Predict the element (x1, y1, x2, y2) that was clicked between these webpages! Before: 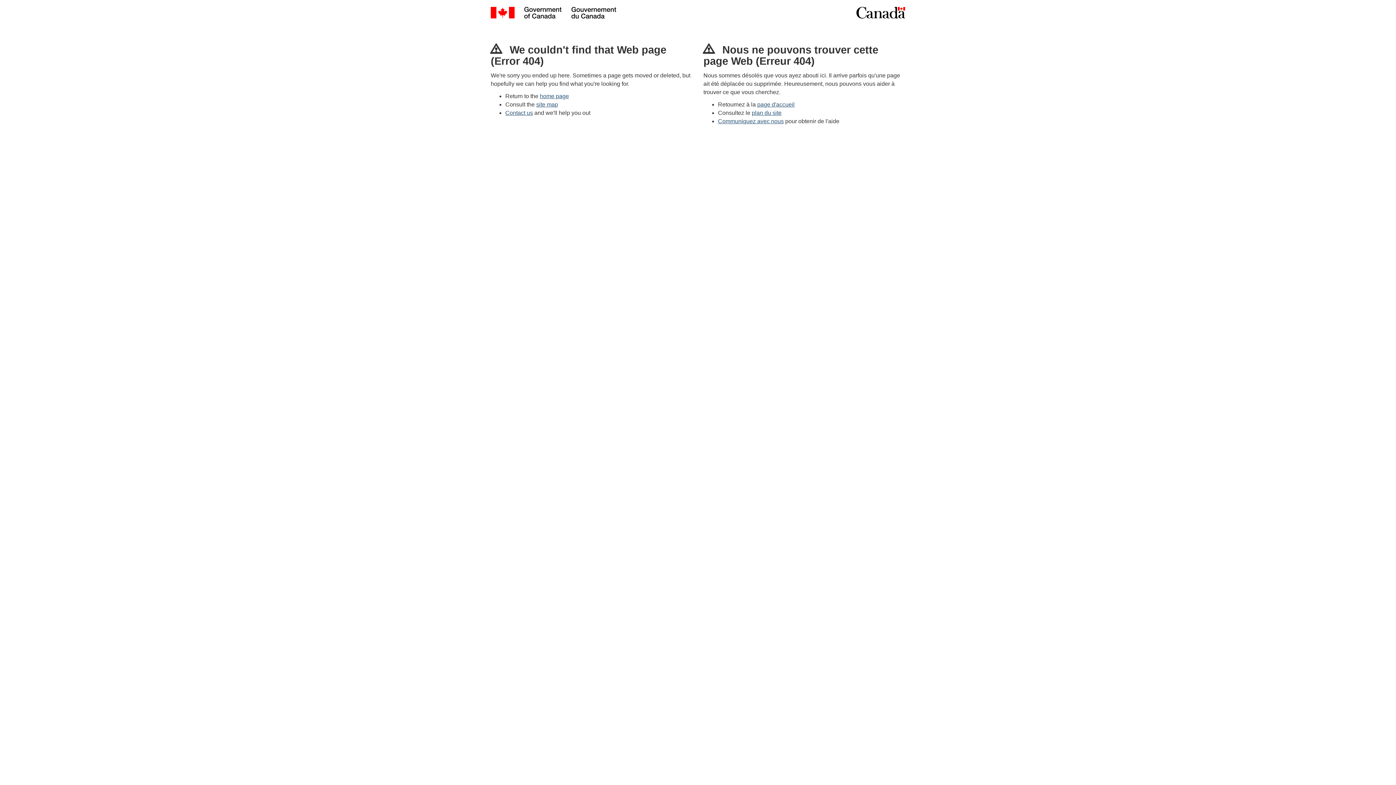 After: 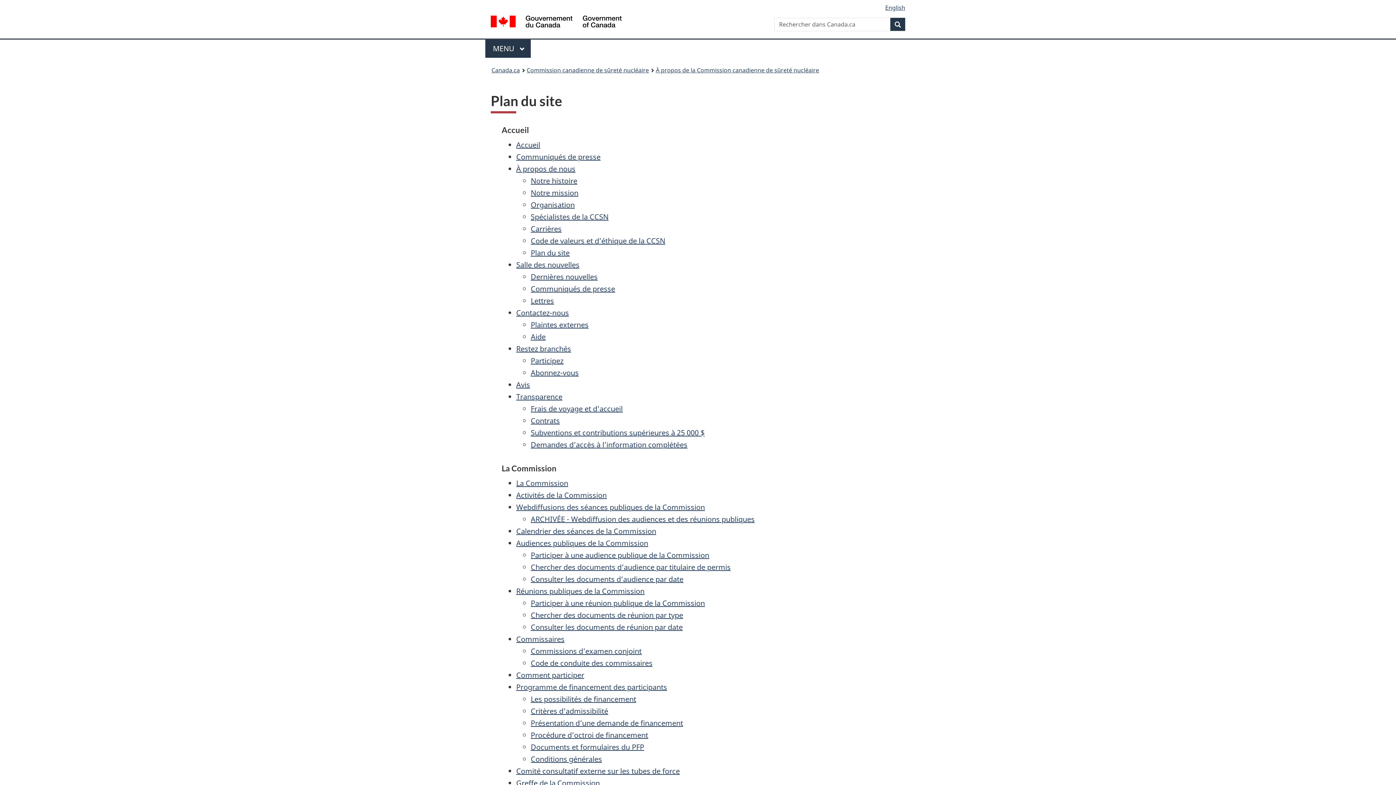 Action: bbox: (752, 109, 781, 116) label: plan du site